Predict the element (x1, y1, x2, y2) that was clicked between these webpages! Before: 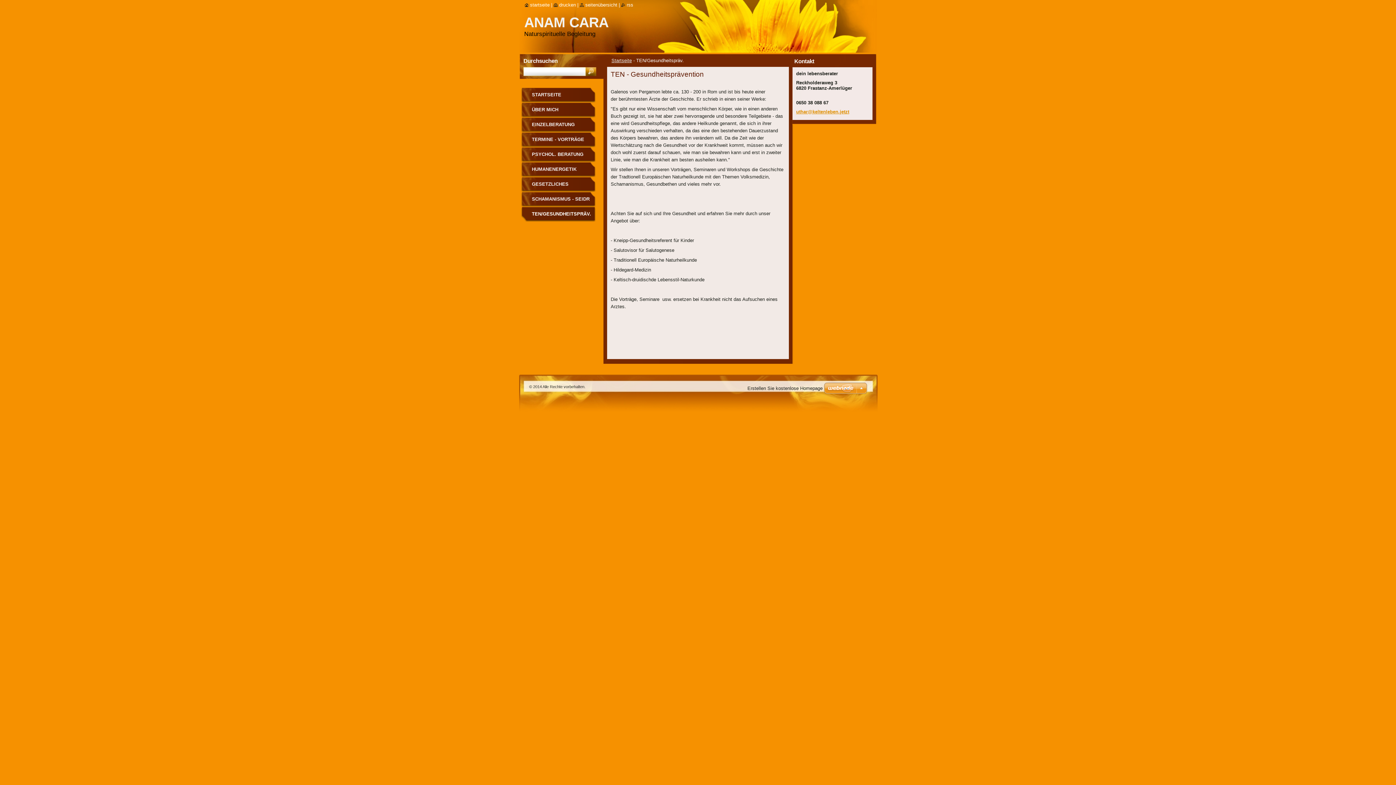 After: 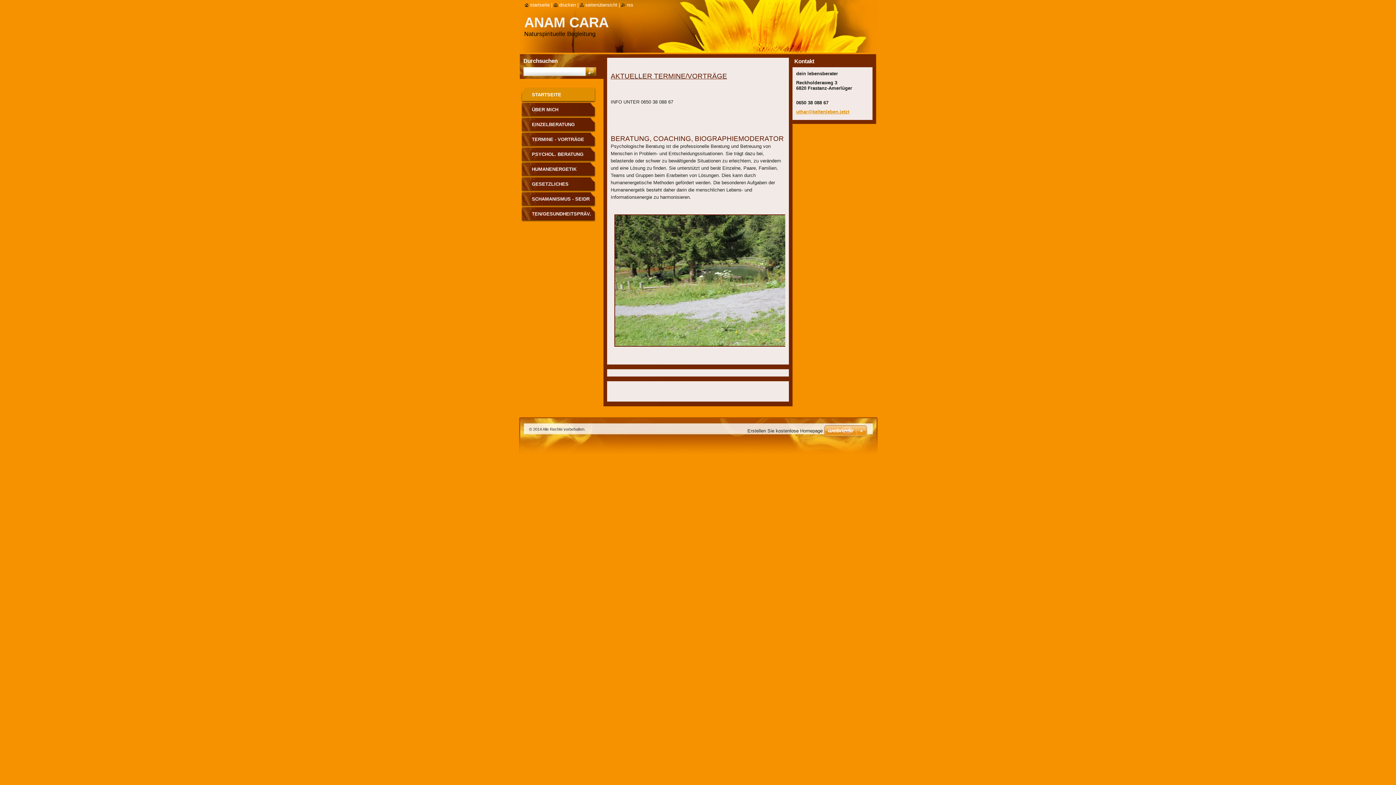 Action: label: ANAM CARA bbox: (524, 14, 608, 30)